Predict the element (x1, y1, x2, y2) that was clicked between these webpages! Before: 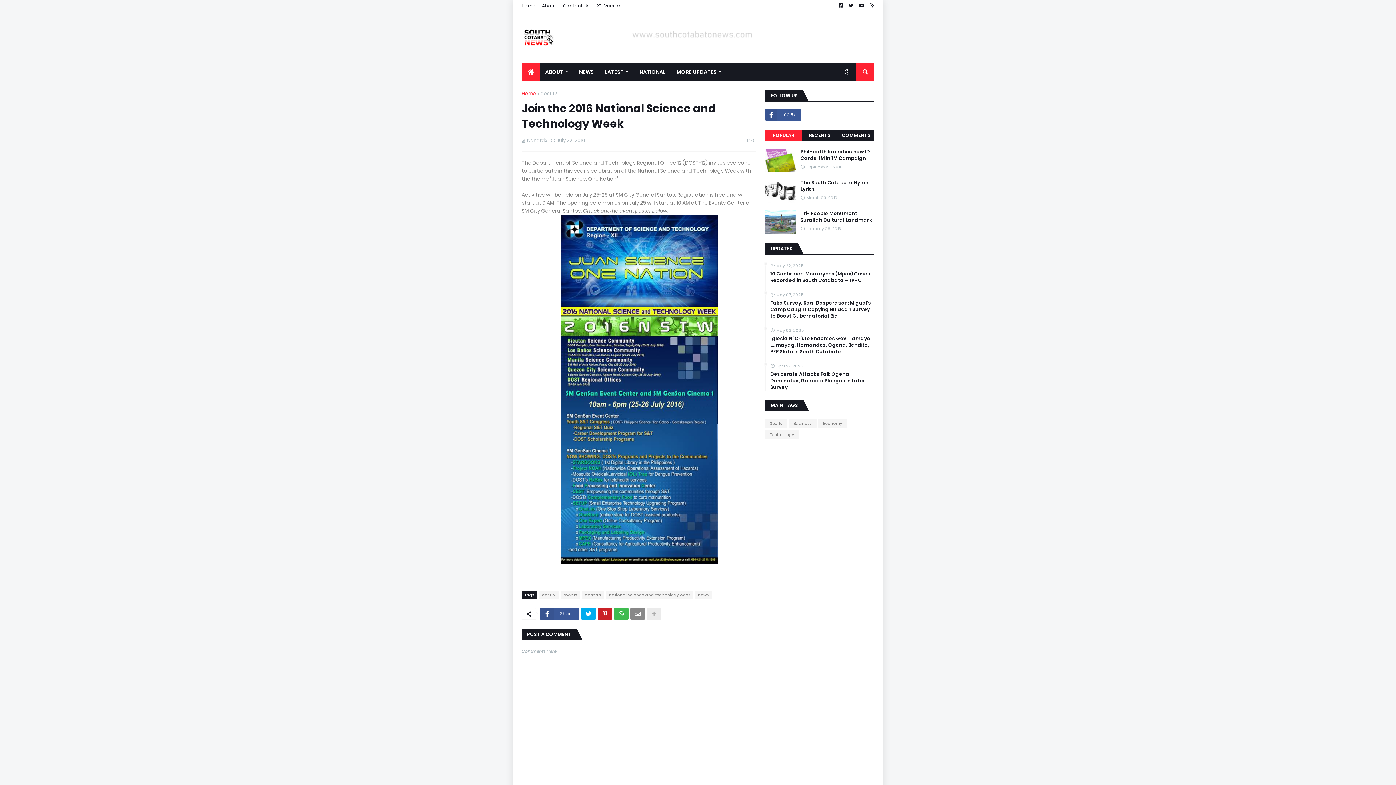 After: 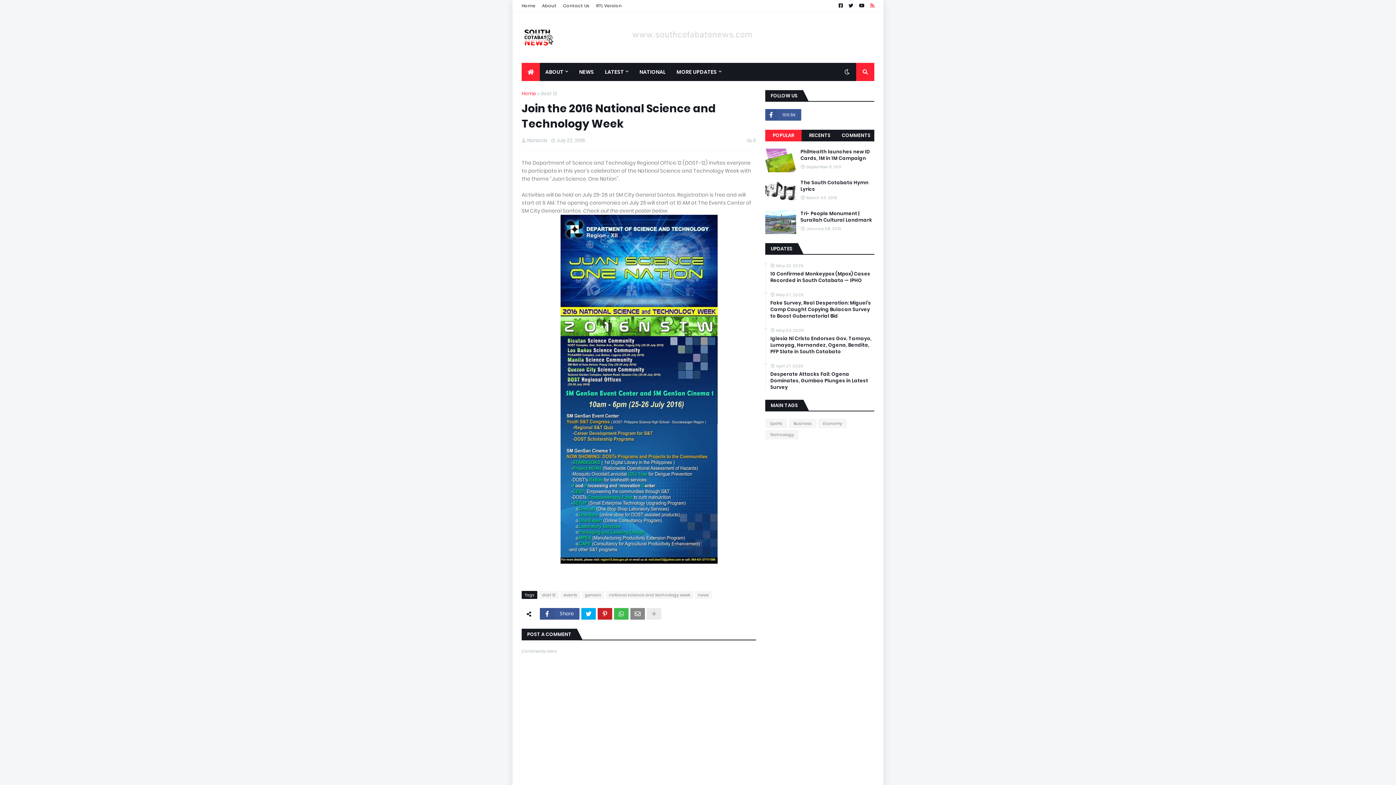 Action: bbox: (870, 0, 874, 11)